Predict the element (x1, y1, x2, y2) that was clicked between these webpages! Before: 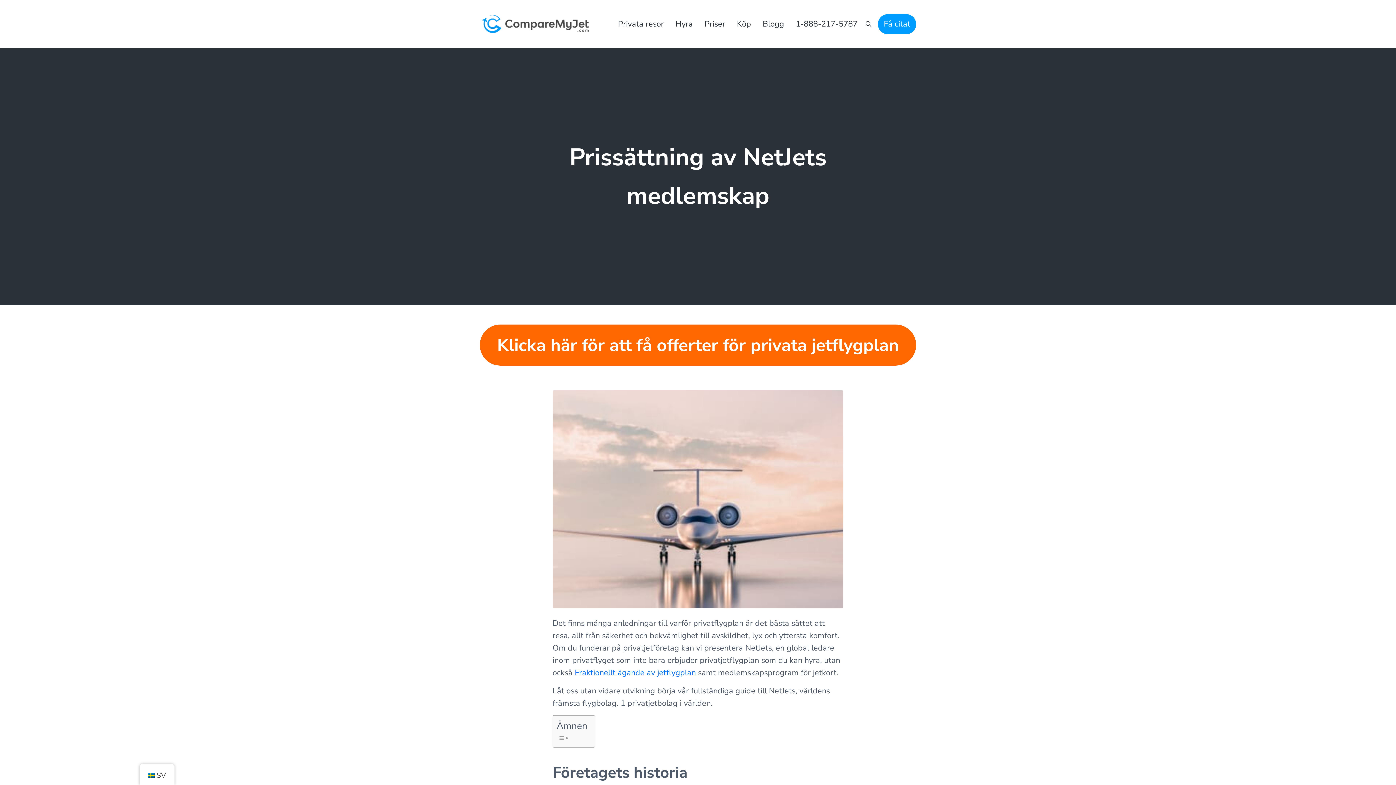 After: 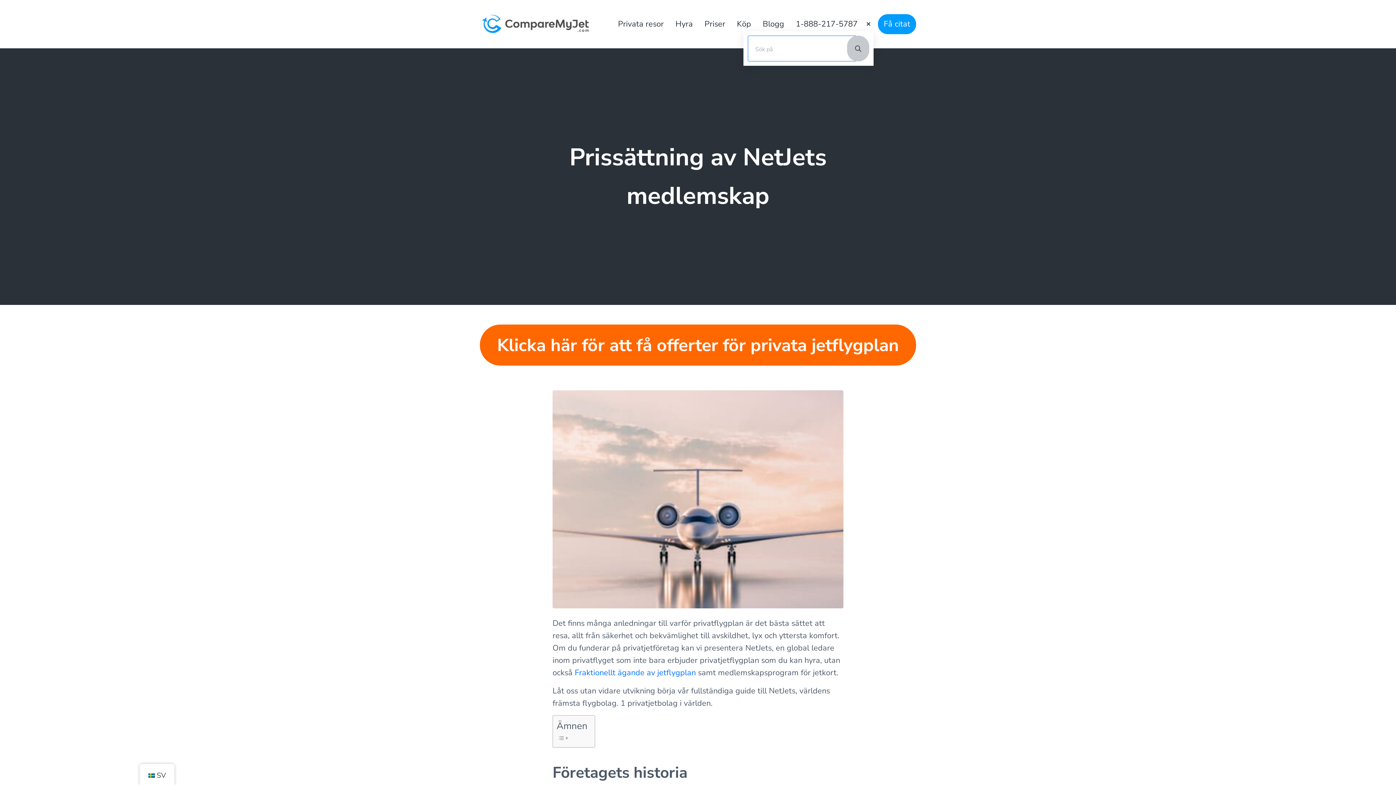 Action: bbox: (863, 16, 873, 31) label: Sök på